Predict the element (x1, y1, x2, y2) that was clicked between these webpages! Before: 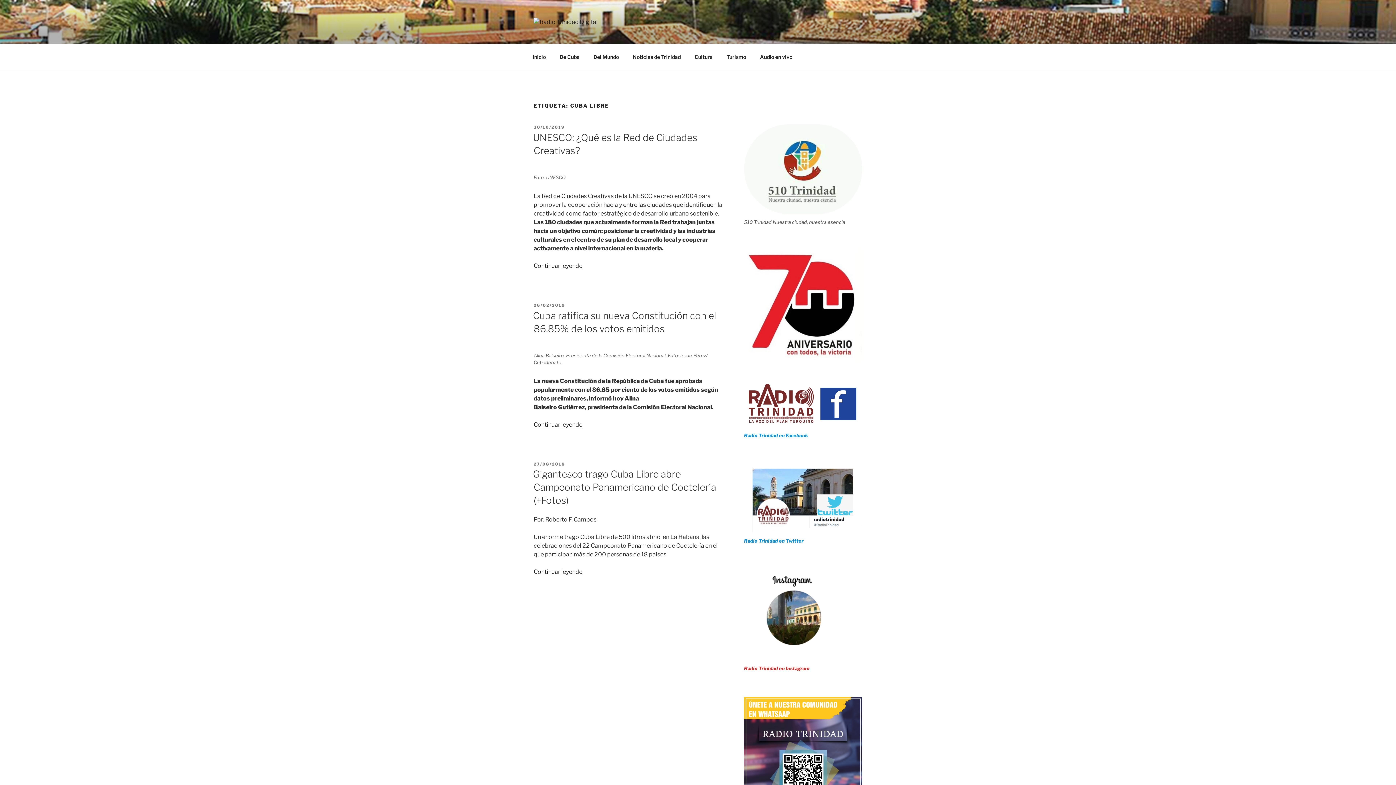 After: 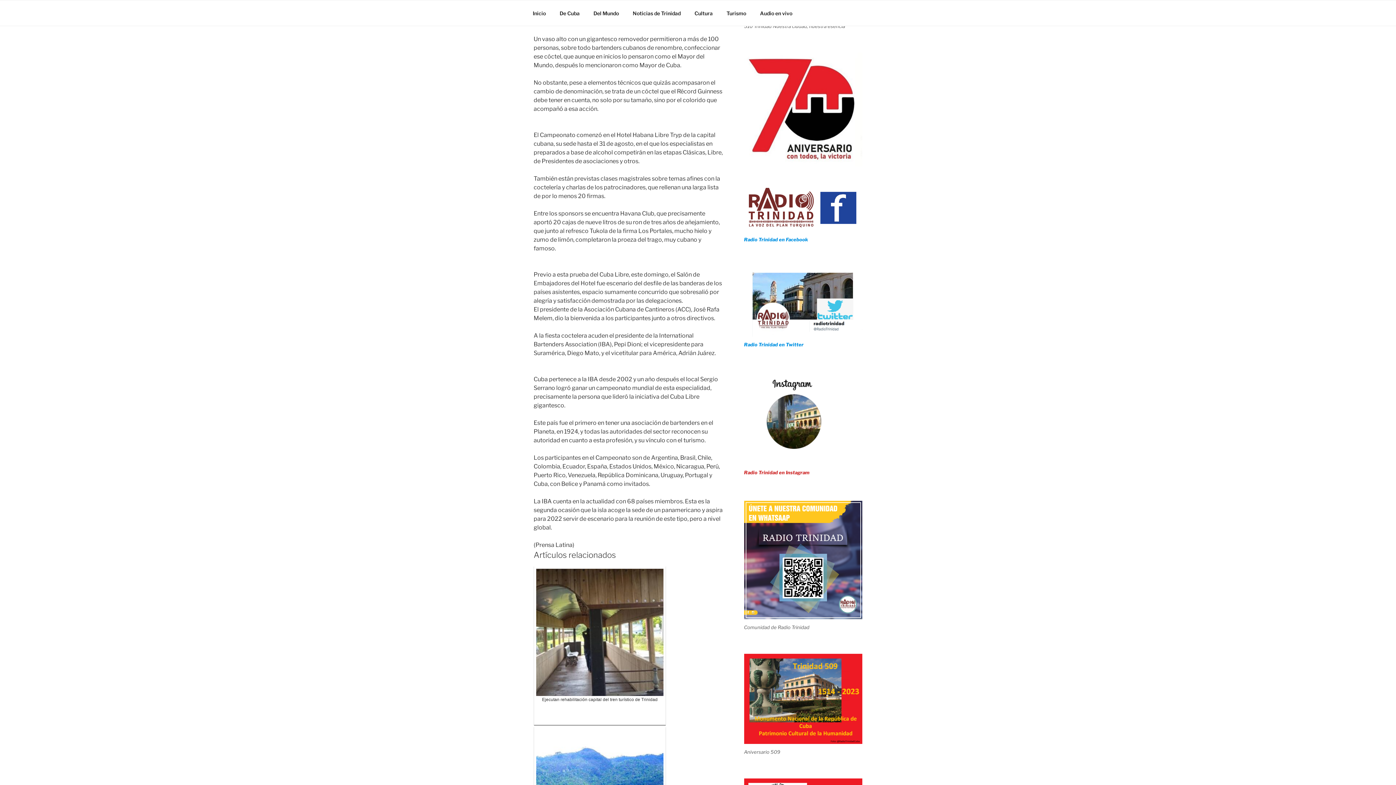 Action: bbox: (533, 568, 582, 575) label: Continuar leyendo
«Gigantesco trago Cuba Libre abre Campeonato Panamericano de Coctelería (+Fotos)»